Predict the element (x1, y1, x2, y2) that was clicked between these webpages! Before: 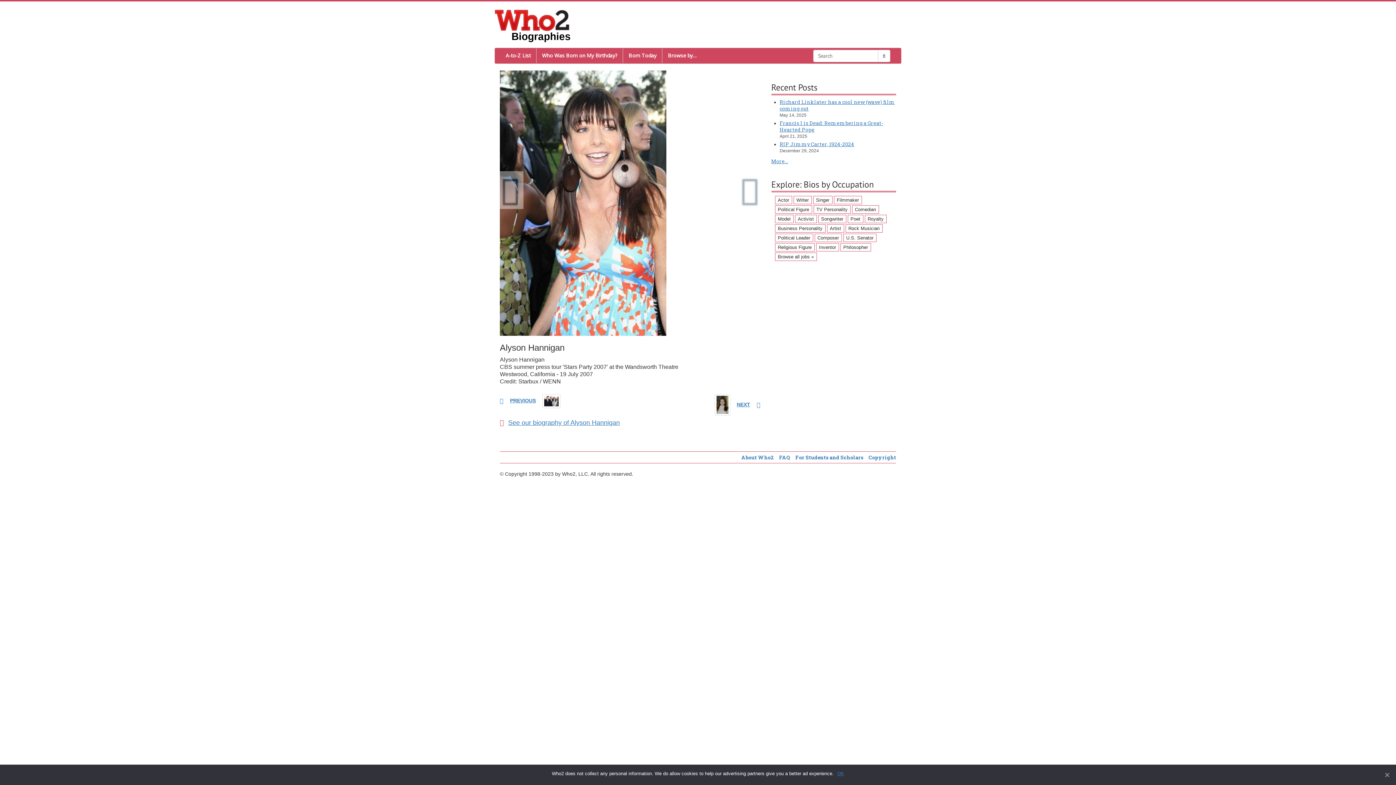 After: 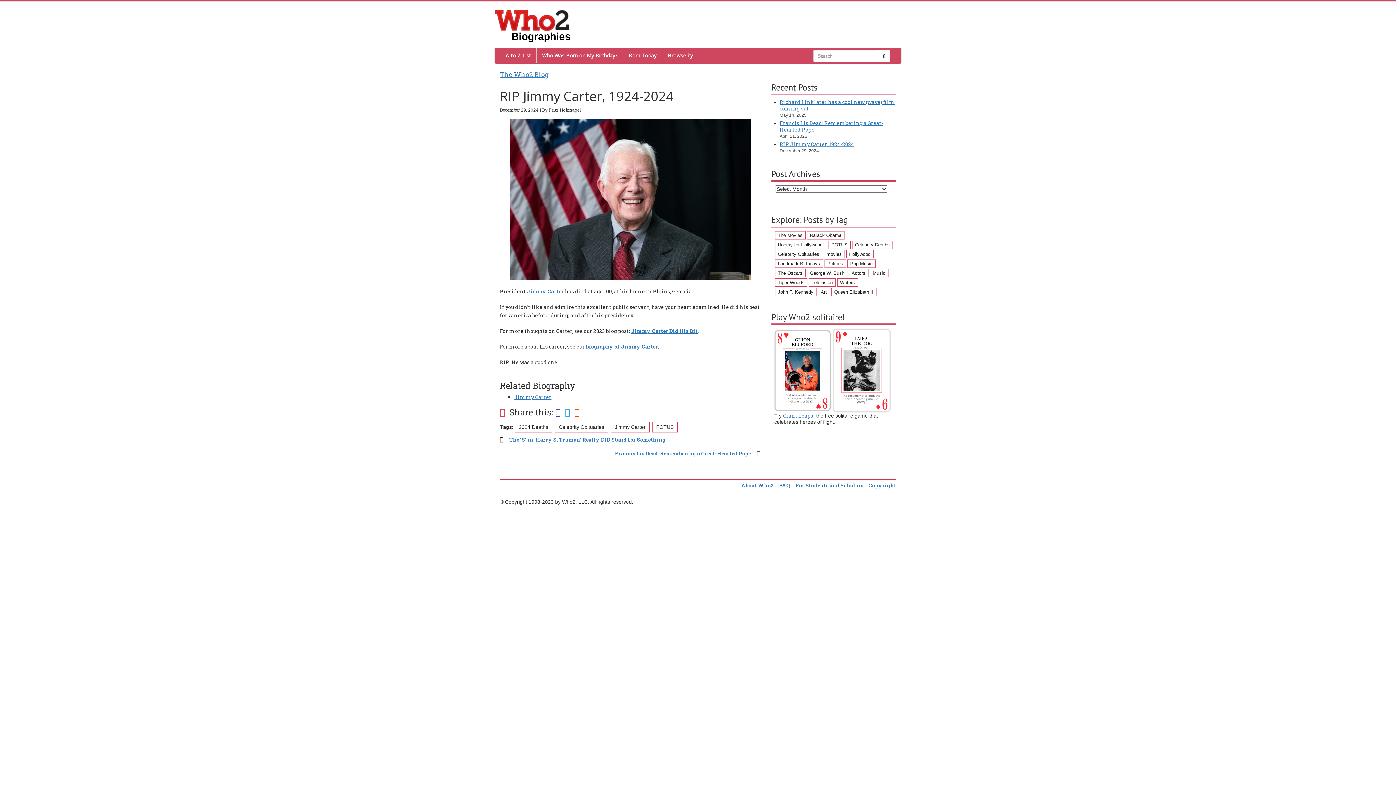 Action: label: RIP Jimmy Carter, 1924-2024 bbox: (779, 140, 854, 147)